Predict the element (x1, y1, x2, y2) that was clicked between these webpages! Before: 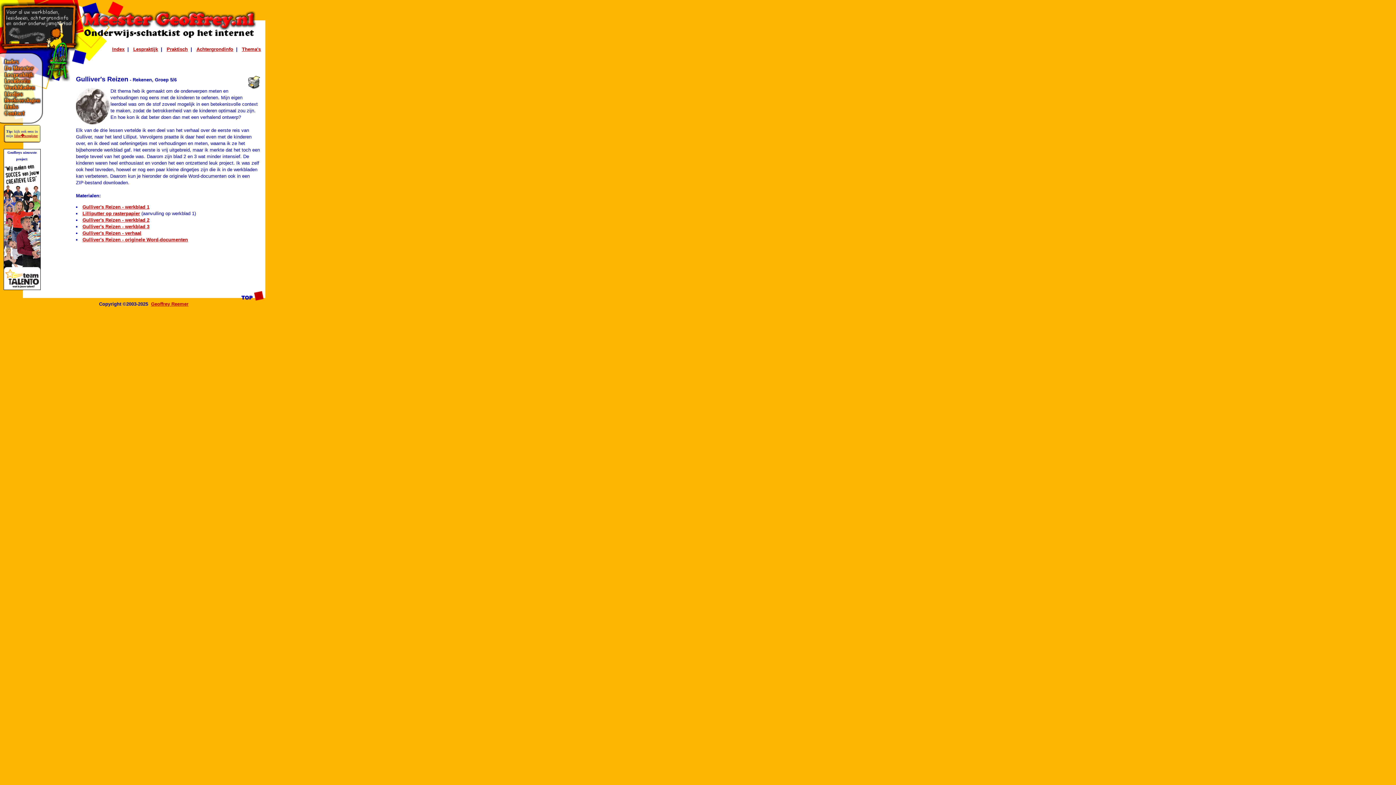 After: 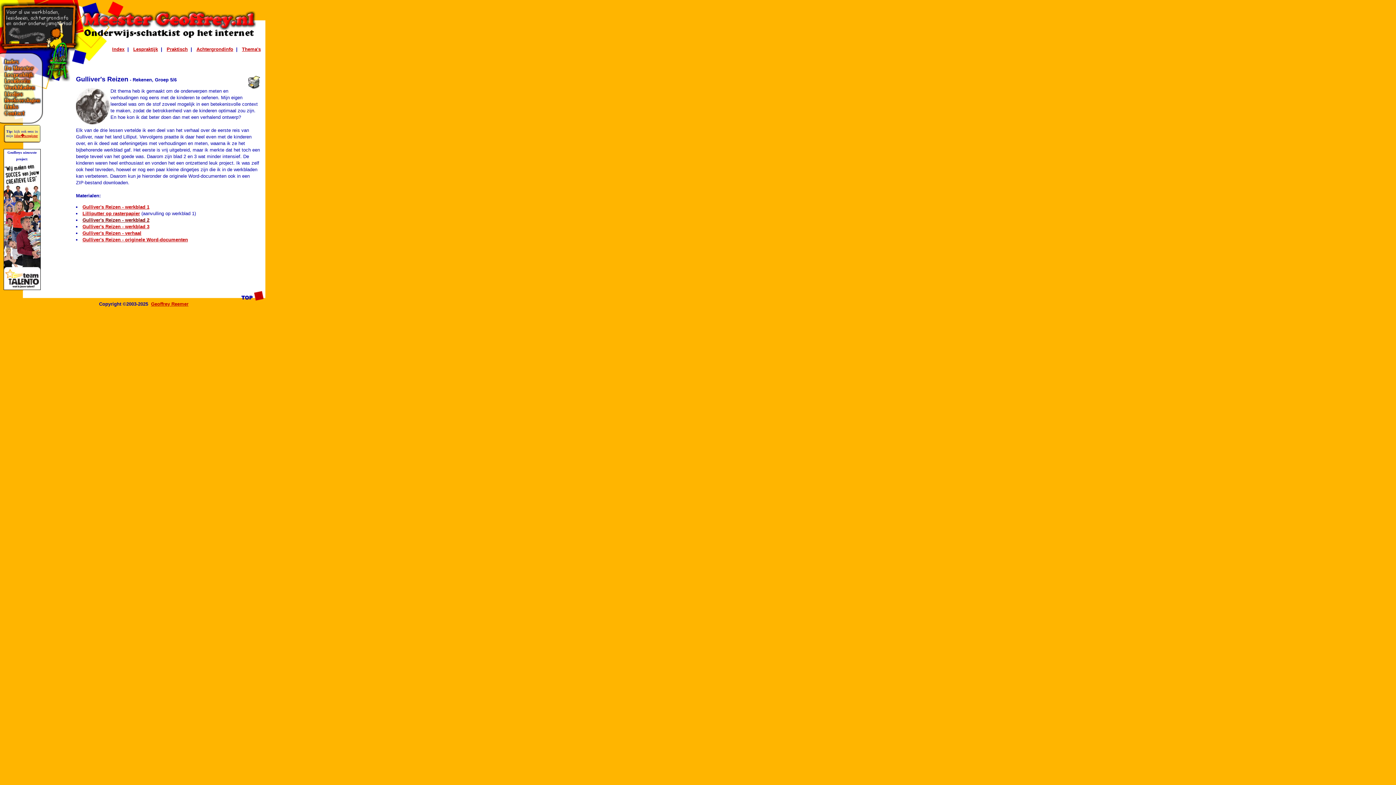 Action: bbox: (82, 217, 149, 222) label: Gulliver's Reizen - werkblad 2